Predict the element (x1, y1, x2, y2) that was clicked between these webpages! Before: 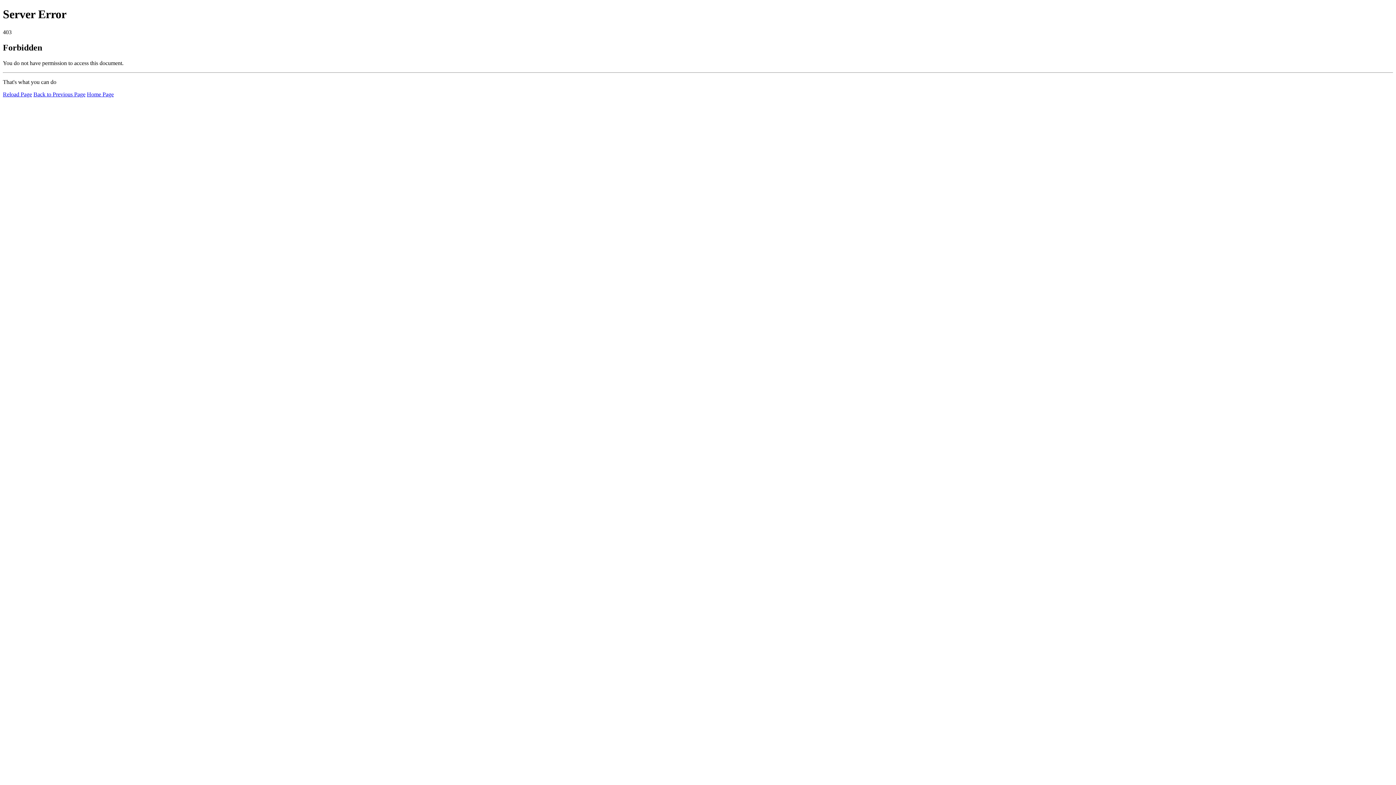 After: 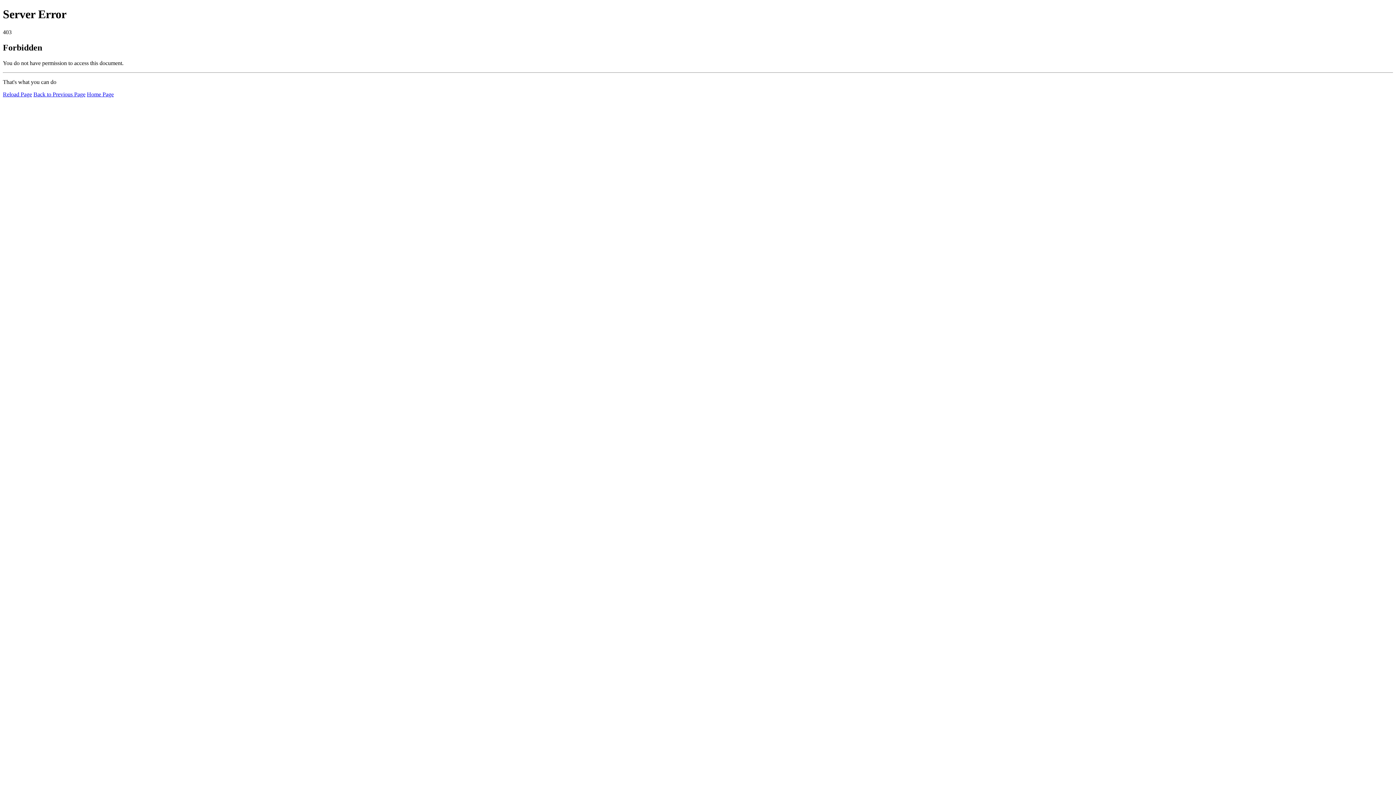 Action: bbox: (86, 91, 113, 97) label: Home Page